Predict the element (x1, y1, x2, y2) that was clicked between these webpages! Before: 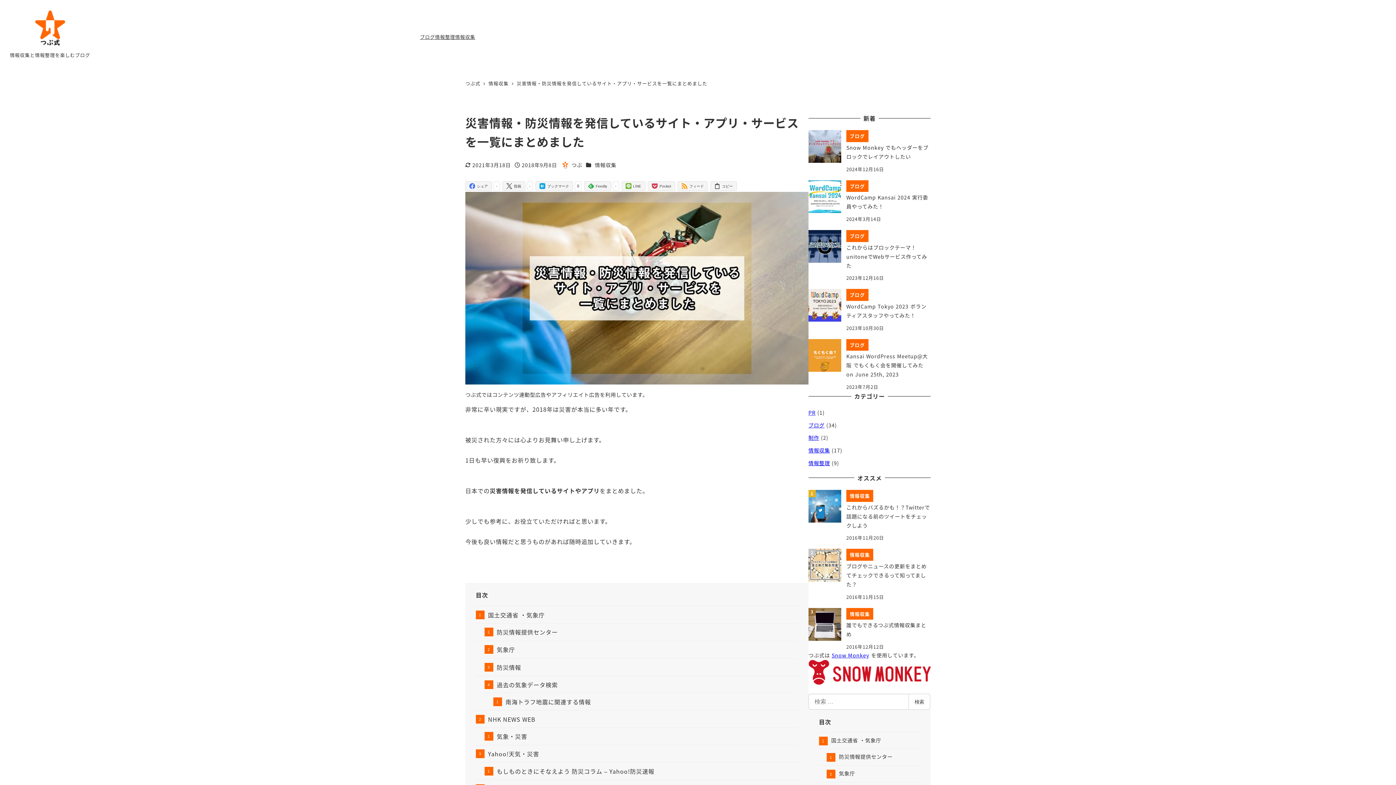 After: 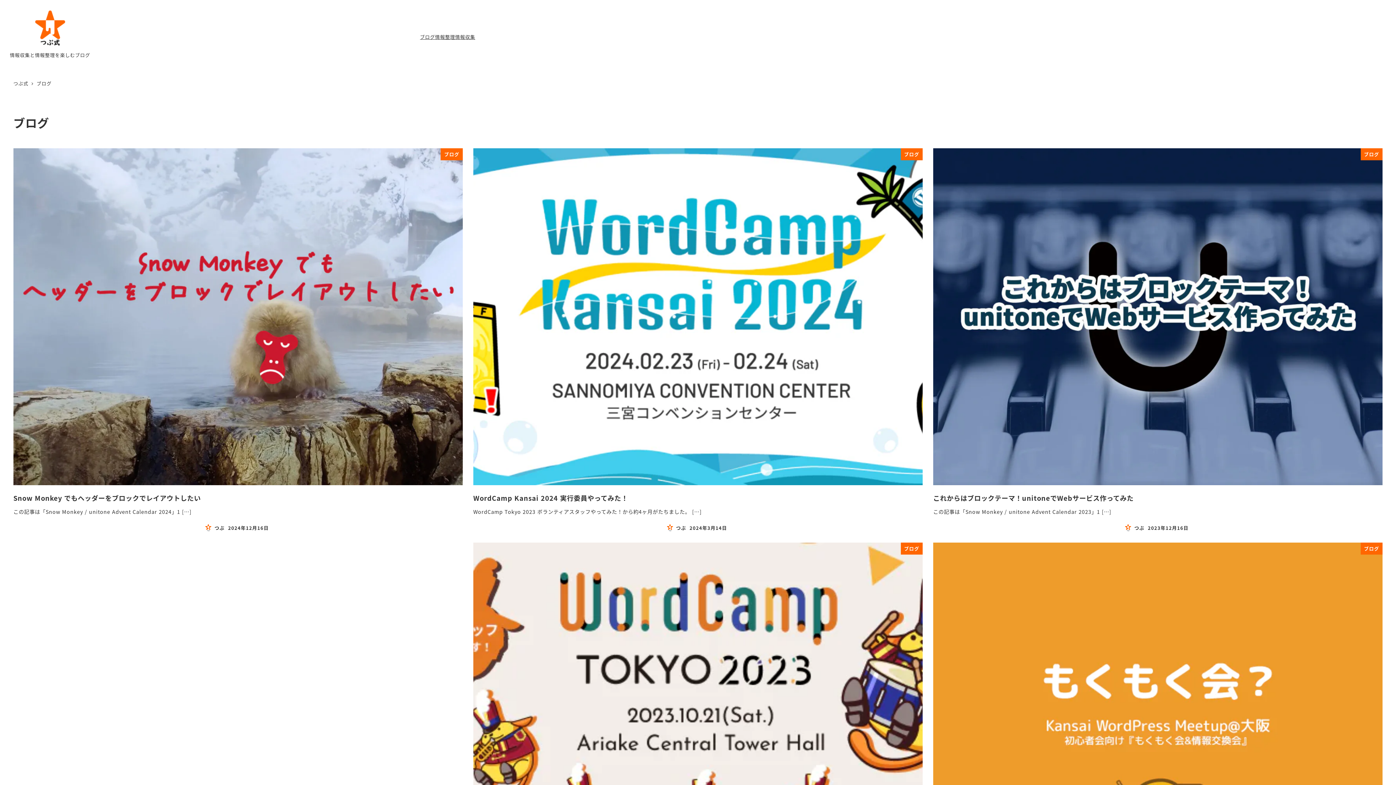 Action: bbox: (420, 32, 435, 41) label: ブログ